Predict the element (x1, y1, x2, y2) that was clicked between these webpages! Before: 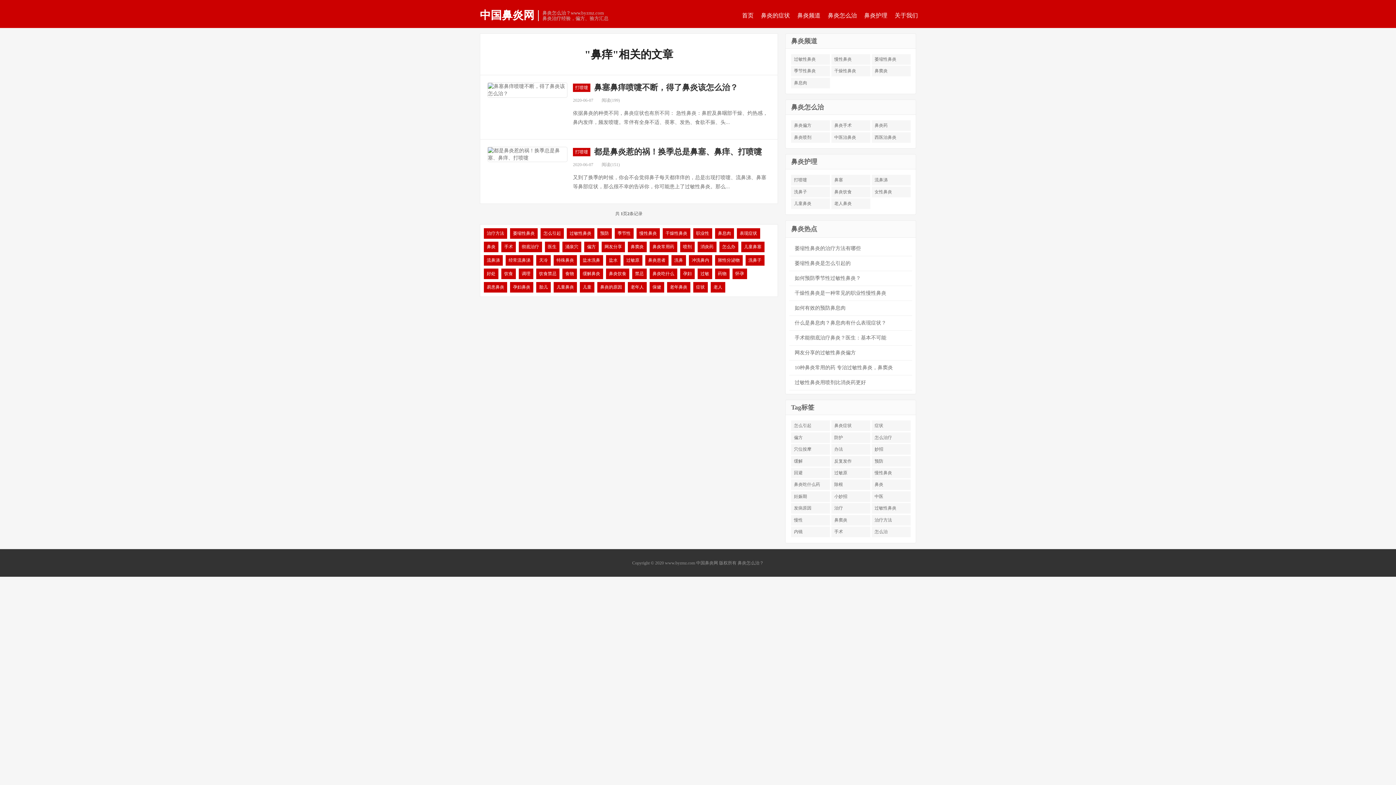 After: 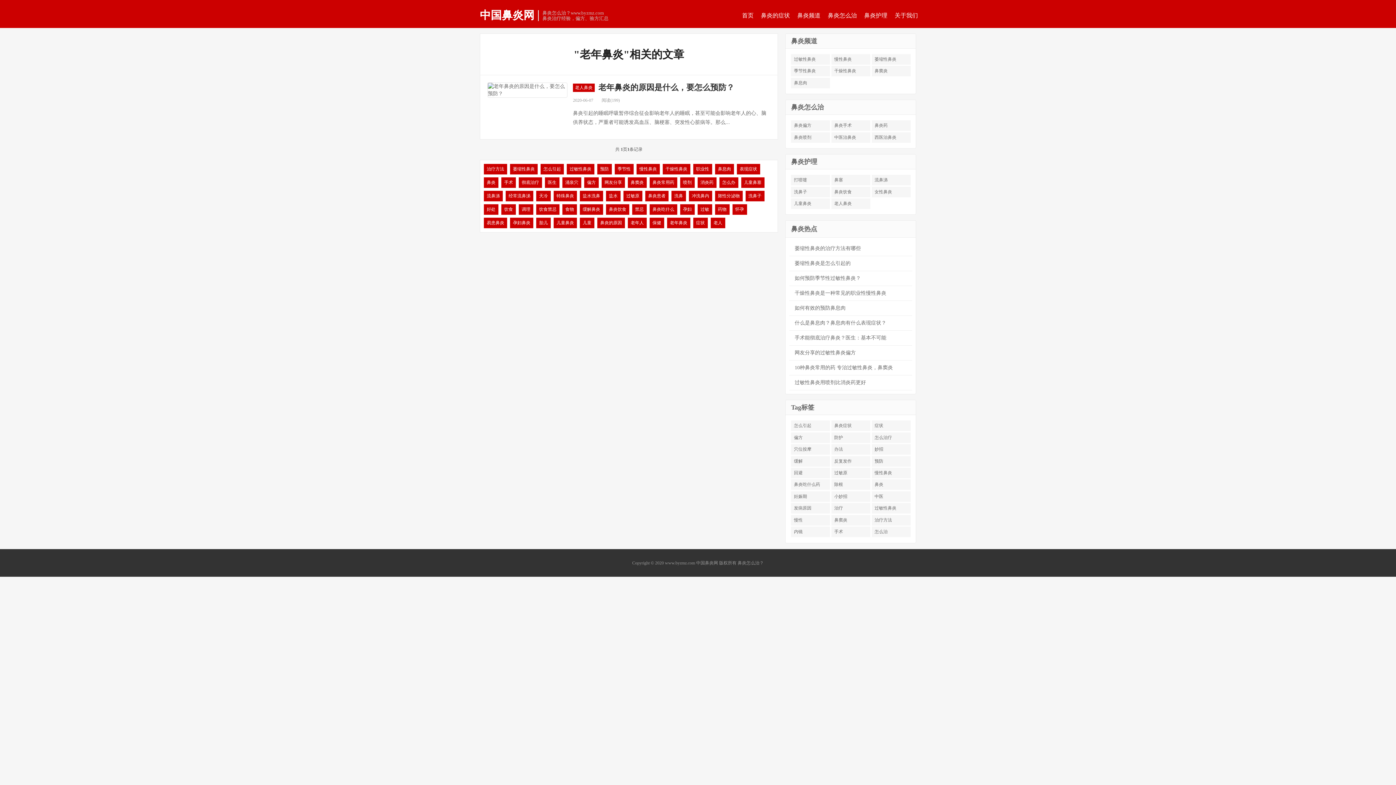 Action: bbox: (667, 282, 690, 292) label: 老年鼻炎